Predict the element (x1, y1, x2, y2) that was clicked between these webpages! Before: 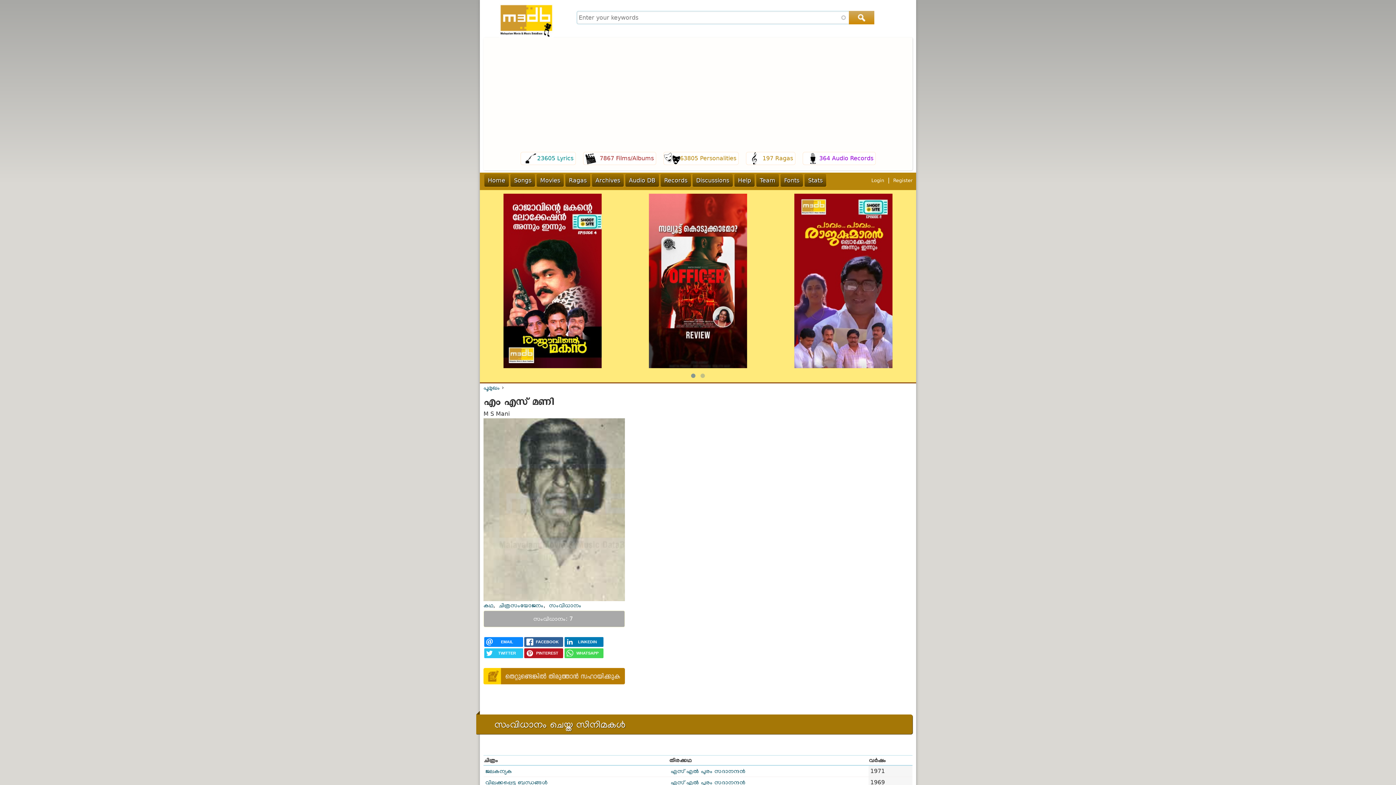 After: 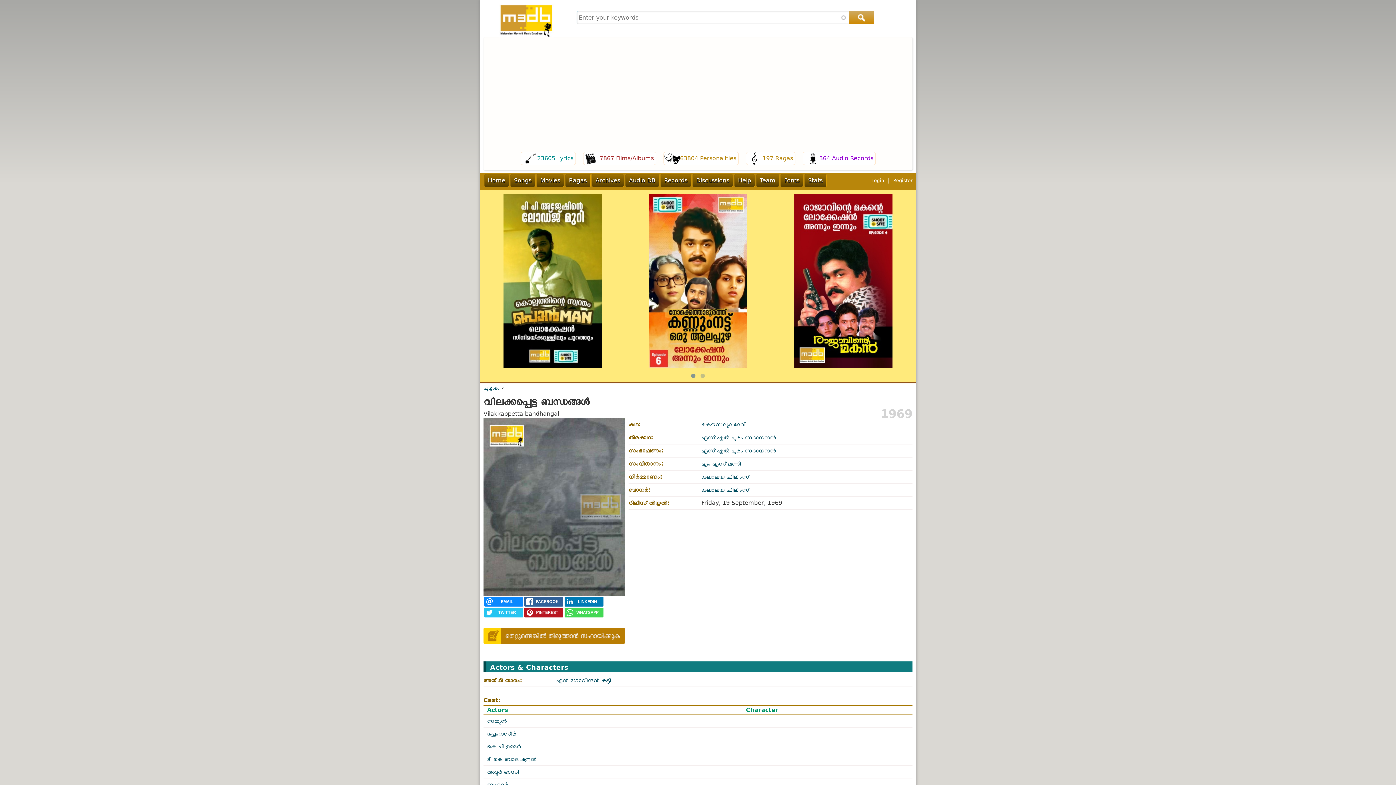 Action: label: വിലക്കപ്പെട്ട ബന്ധങ്ങൾ bbox: (485, 779, 547, 786)